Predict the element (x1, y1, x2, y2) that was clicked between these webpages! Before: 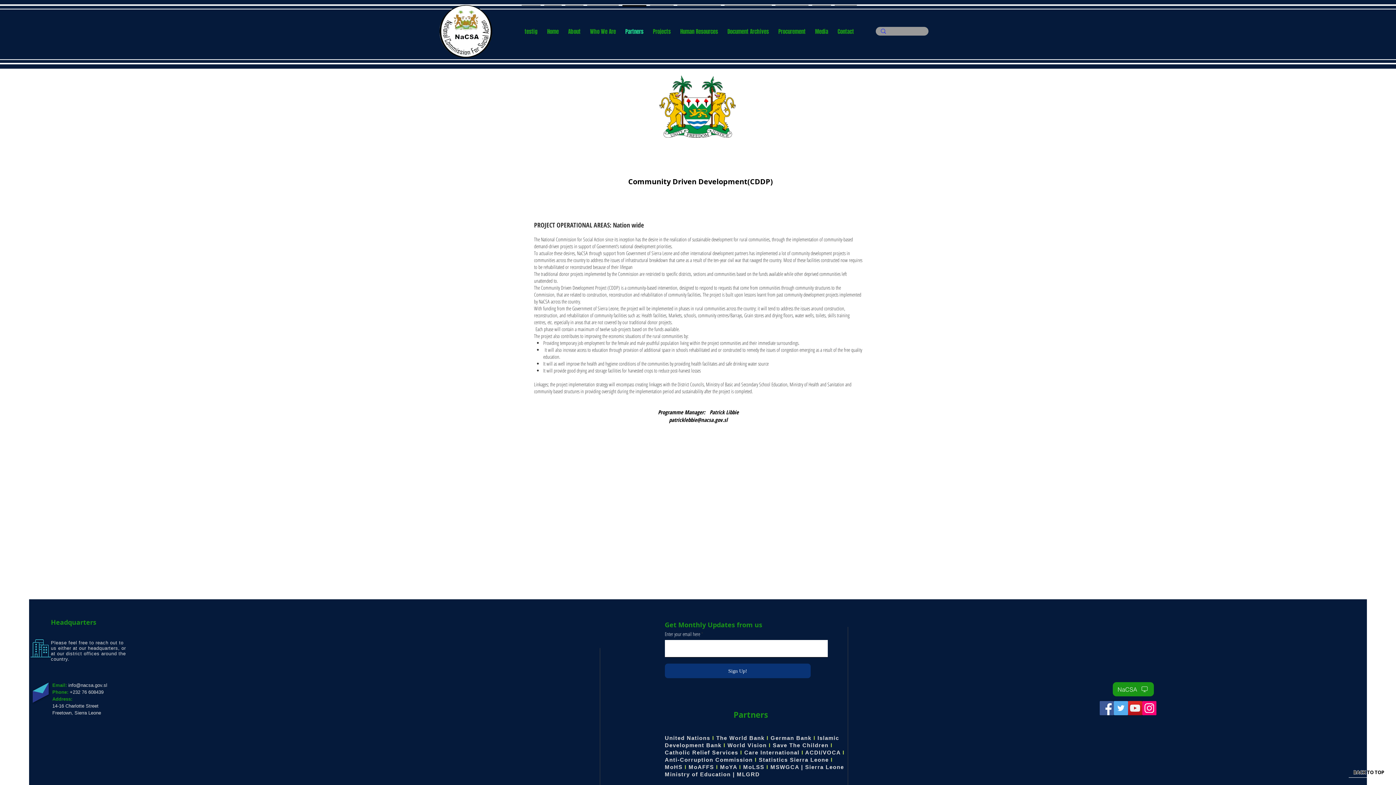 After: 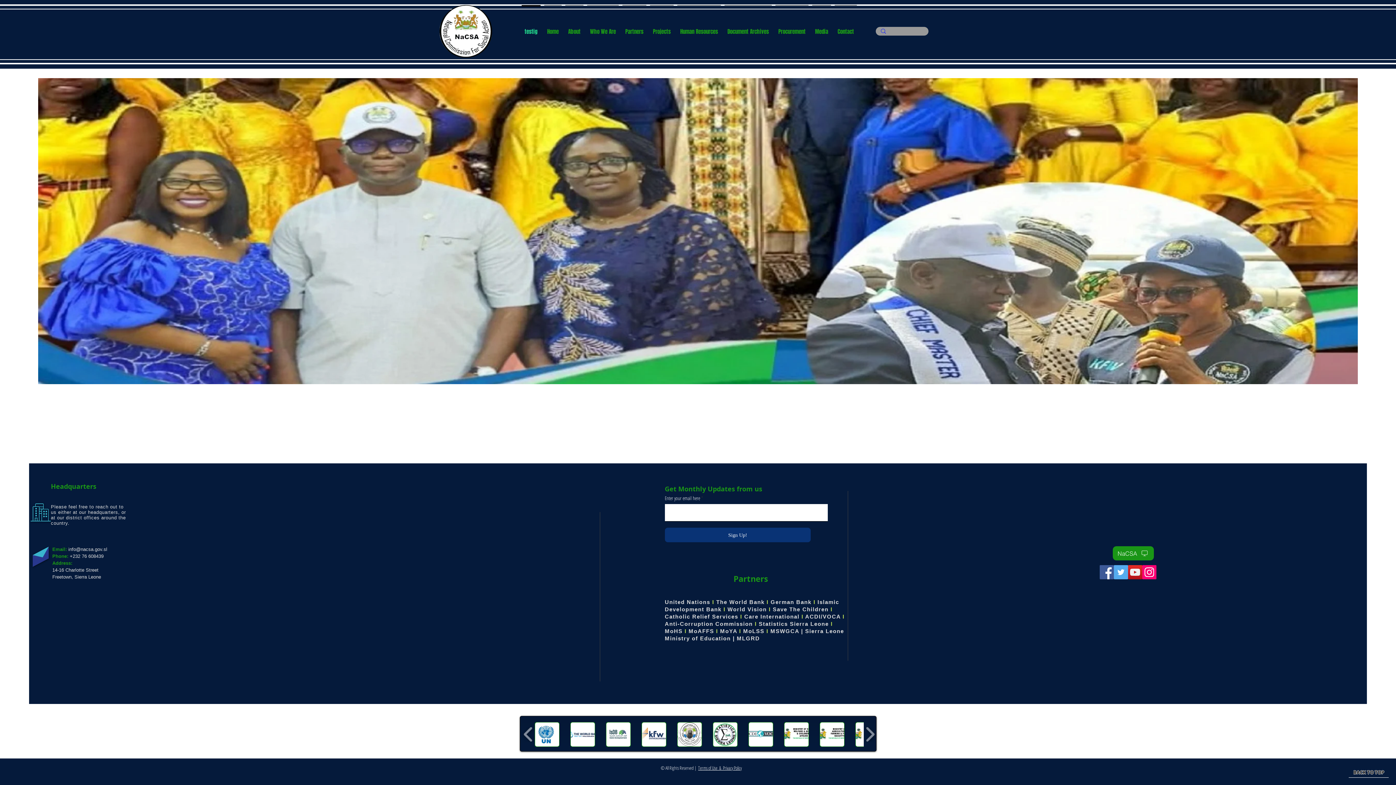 Action: bbox: (520, 5, 542, 51) label: testig